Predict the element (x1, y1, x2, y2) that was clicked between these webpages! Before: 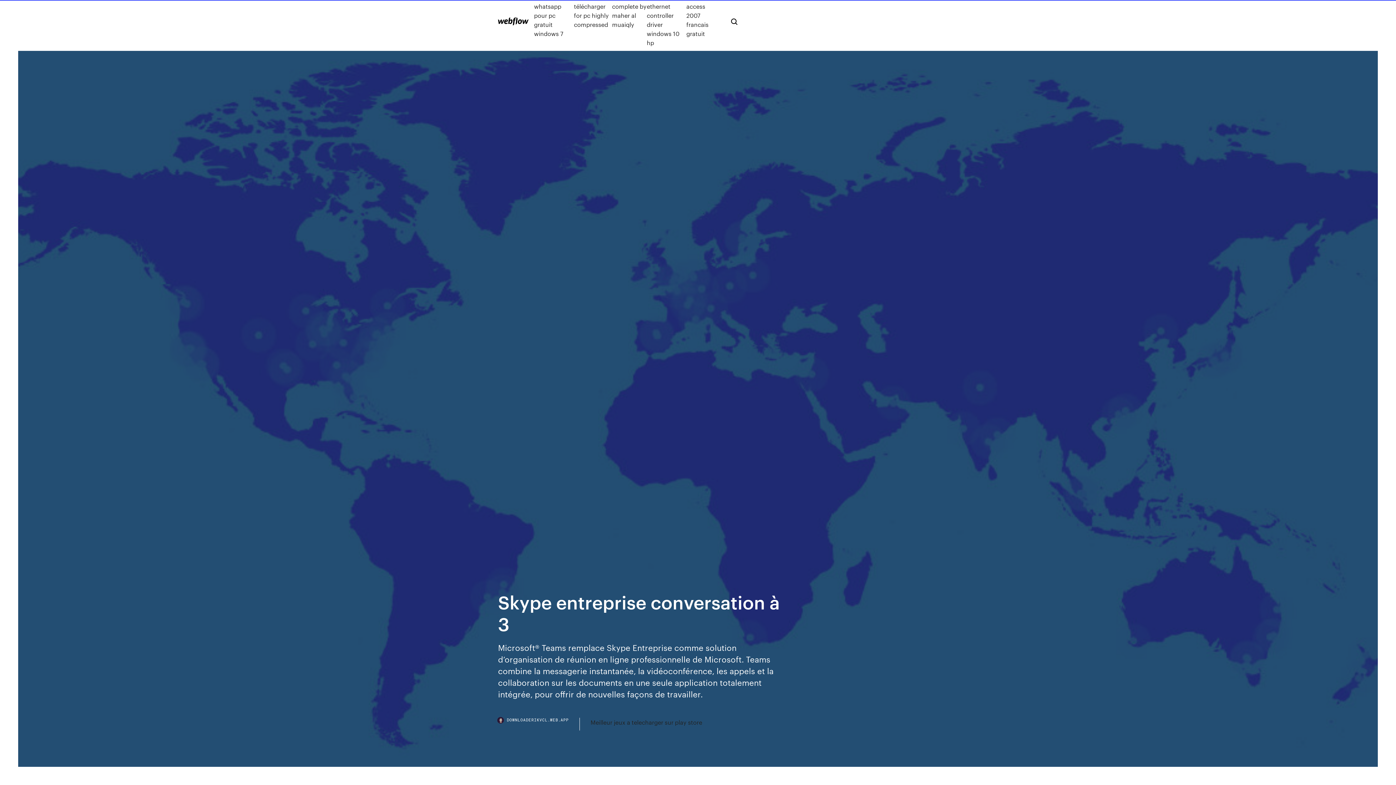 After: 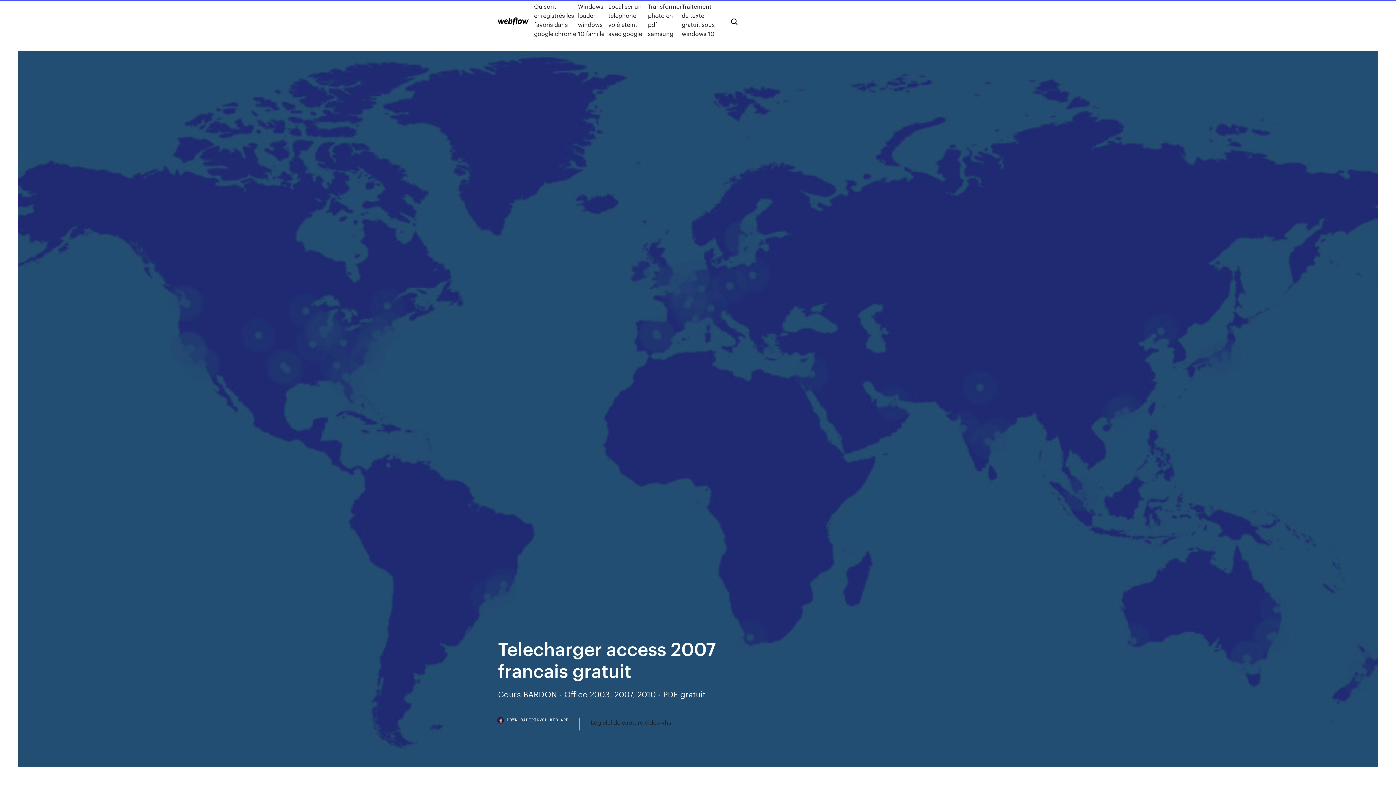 Action: label: Telecharger access 2007 francais gratuit bbox: (686, -7, 719, 47)